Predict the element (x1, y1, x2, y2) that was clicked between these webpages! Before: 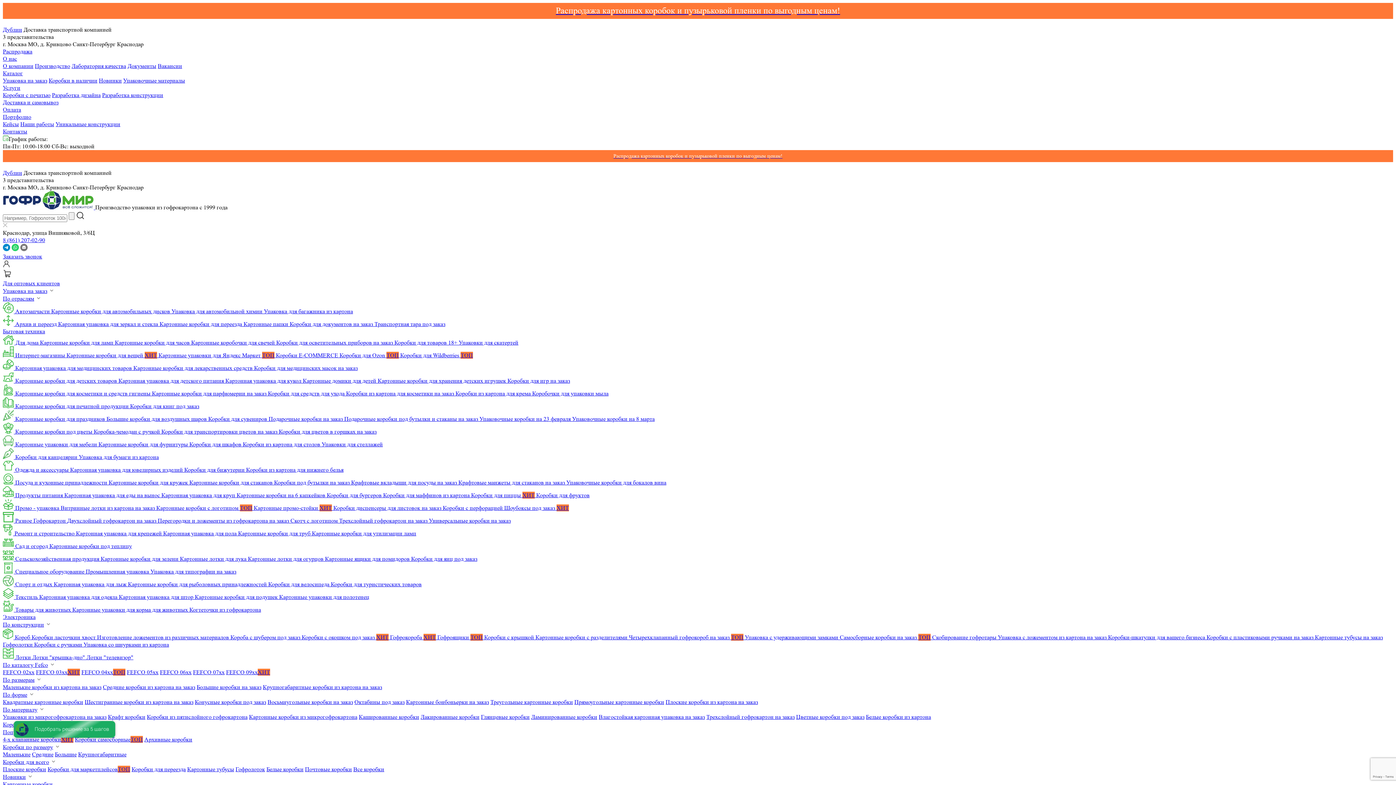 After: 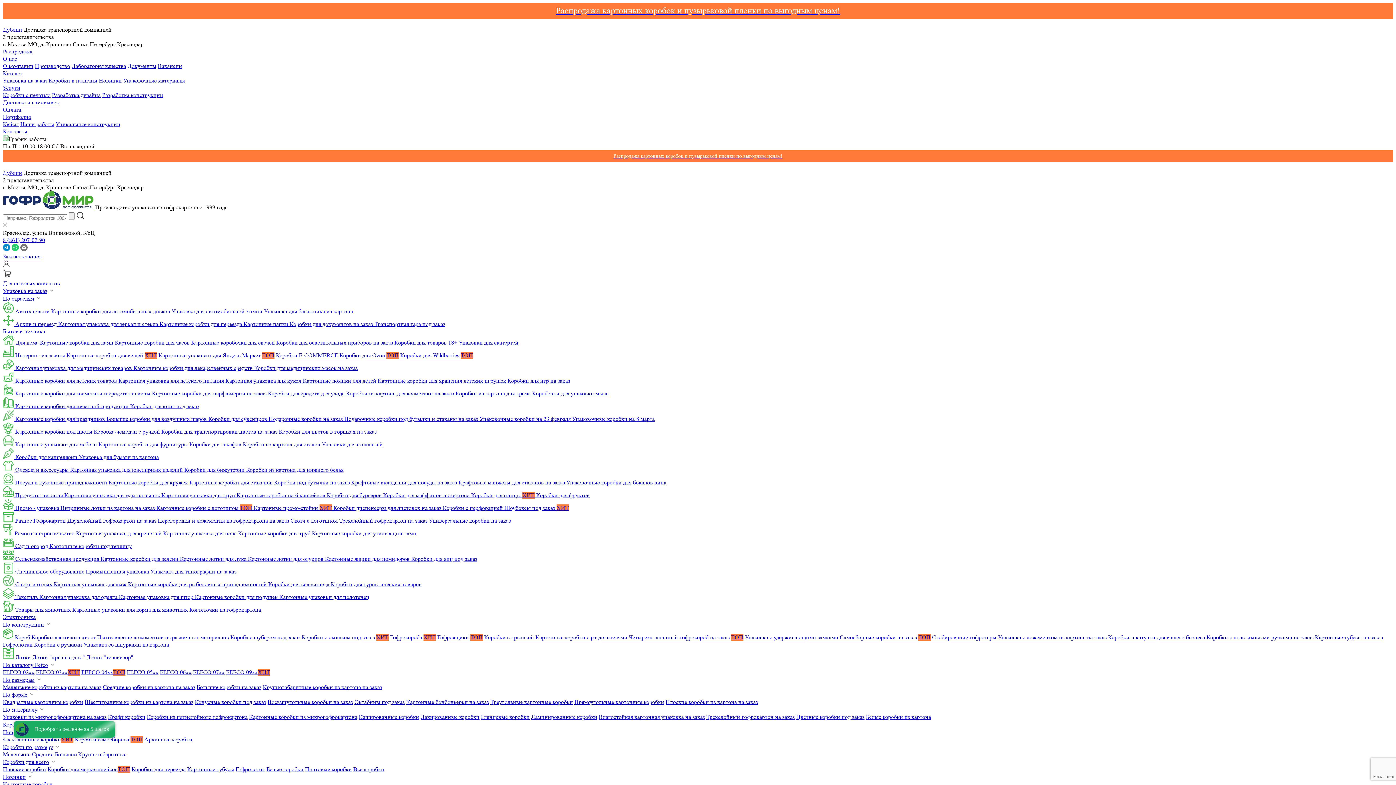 Action: bbox: (118, 593, 194, 600) label: Картонная упаковка для штор 